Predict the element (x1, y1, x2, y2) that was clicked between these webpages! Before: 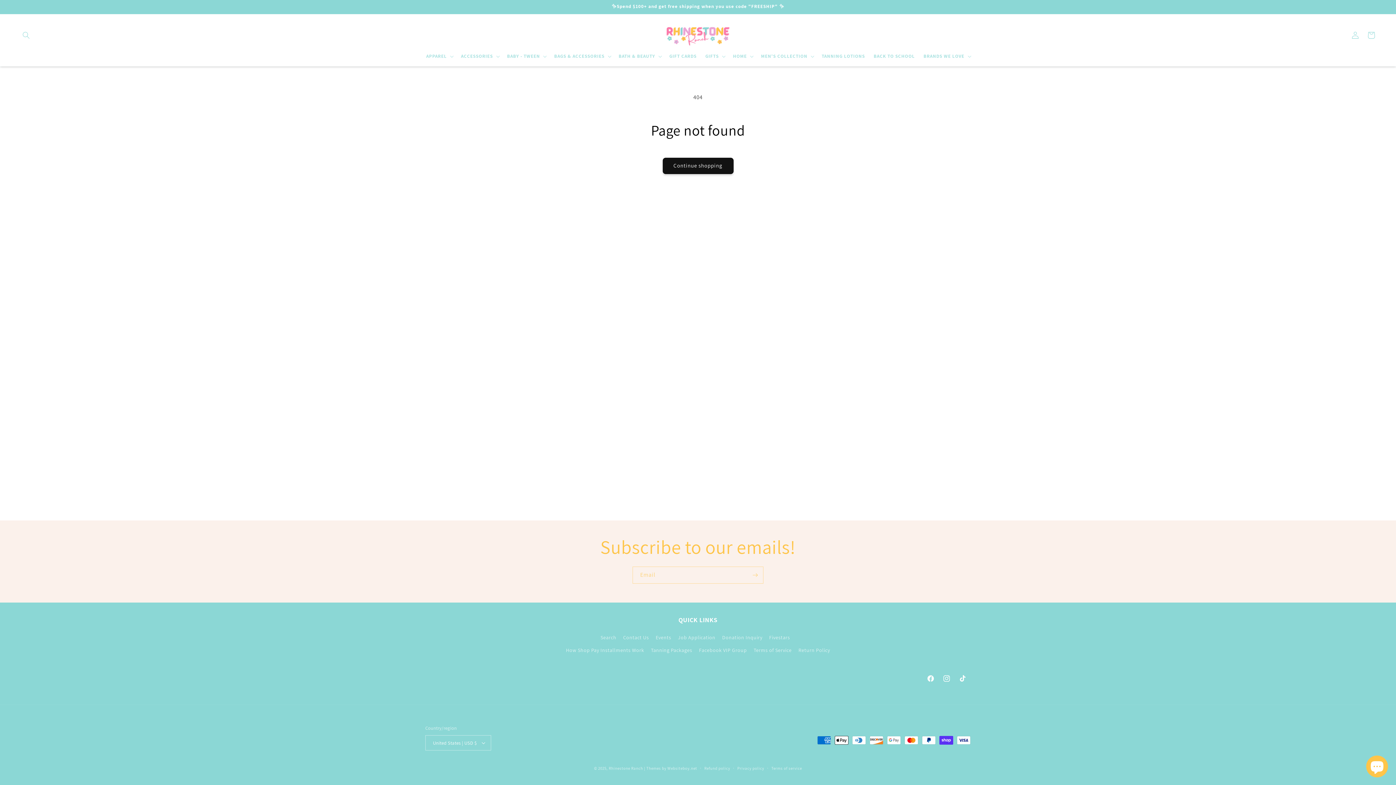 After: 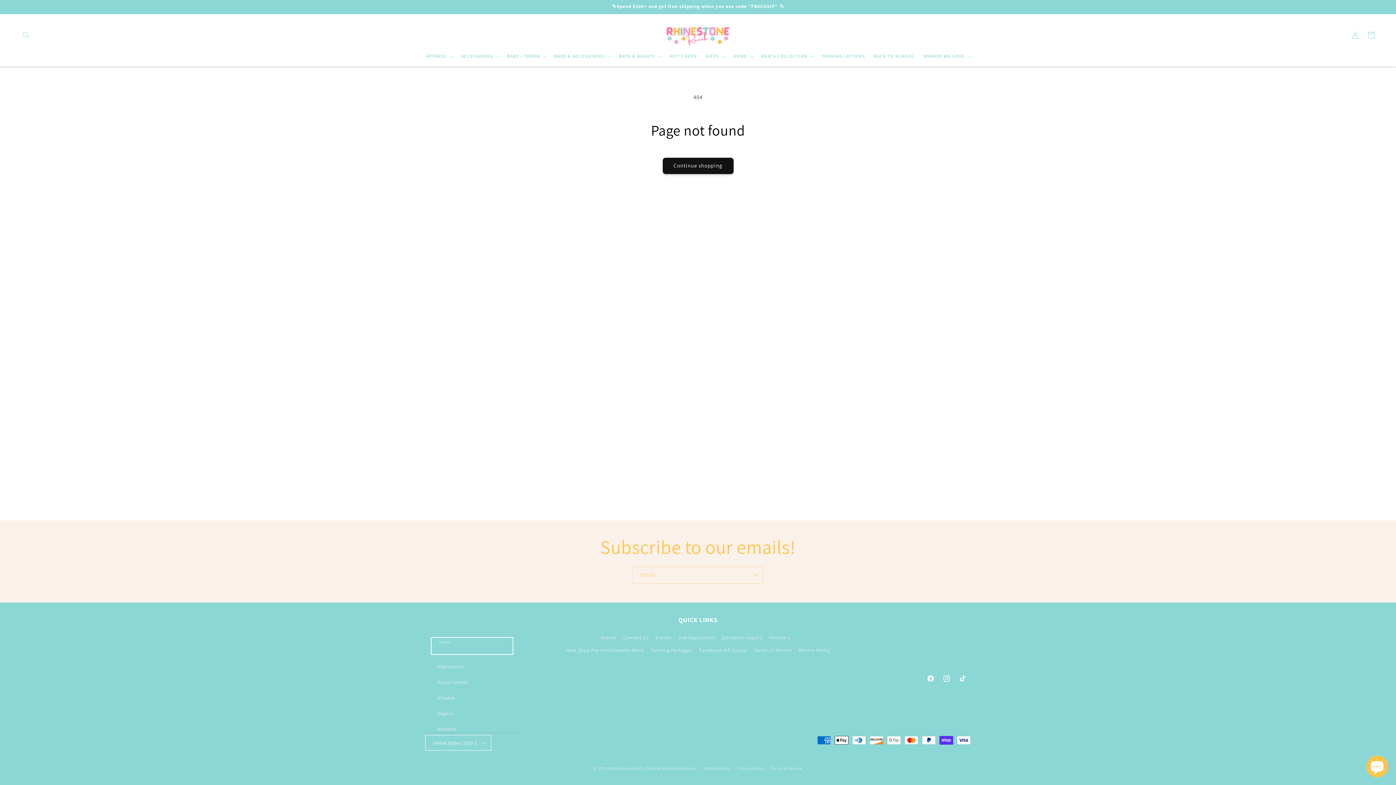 Action: bbox: (425, 735, 491, 750) label: United States | USD $